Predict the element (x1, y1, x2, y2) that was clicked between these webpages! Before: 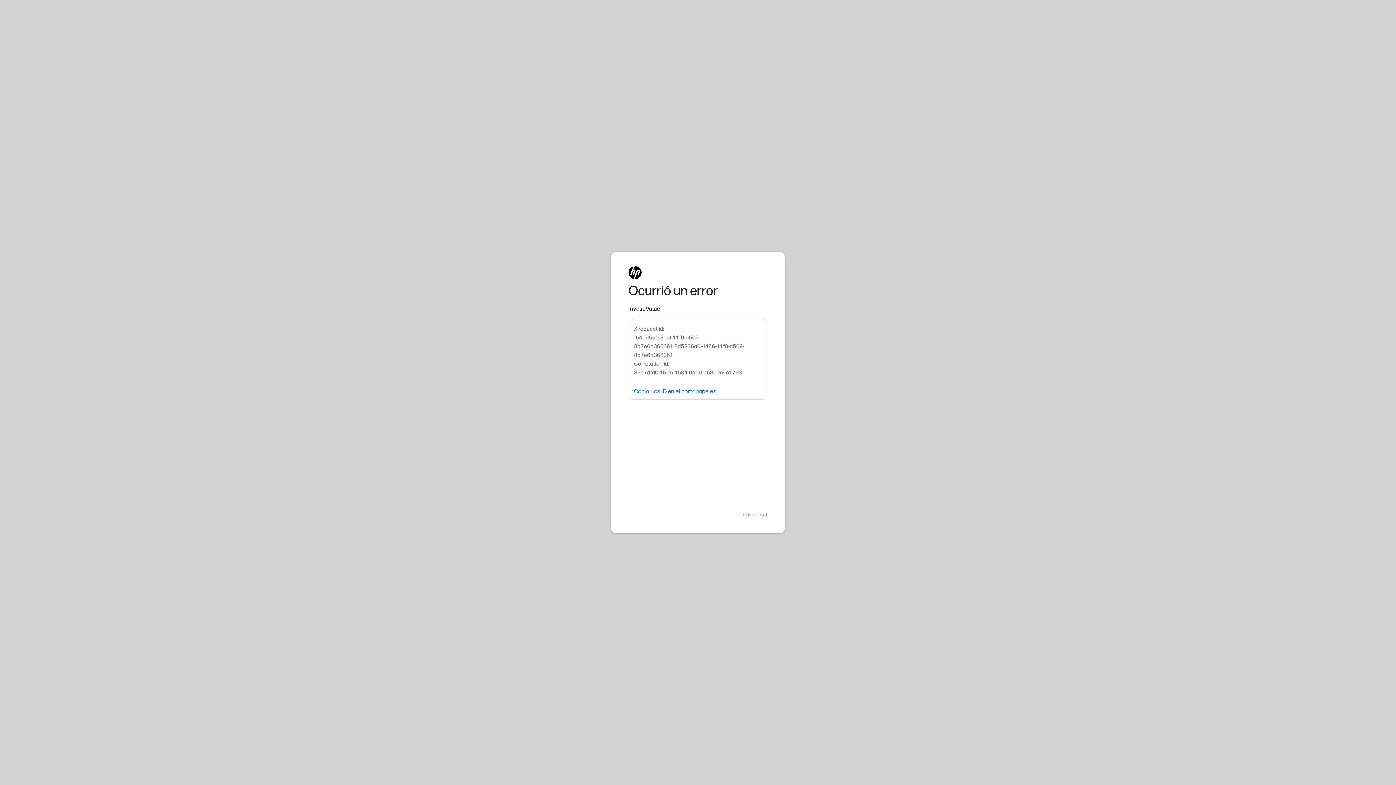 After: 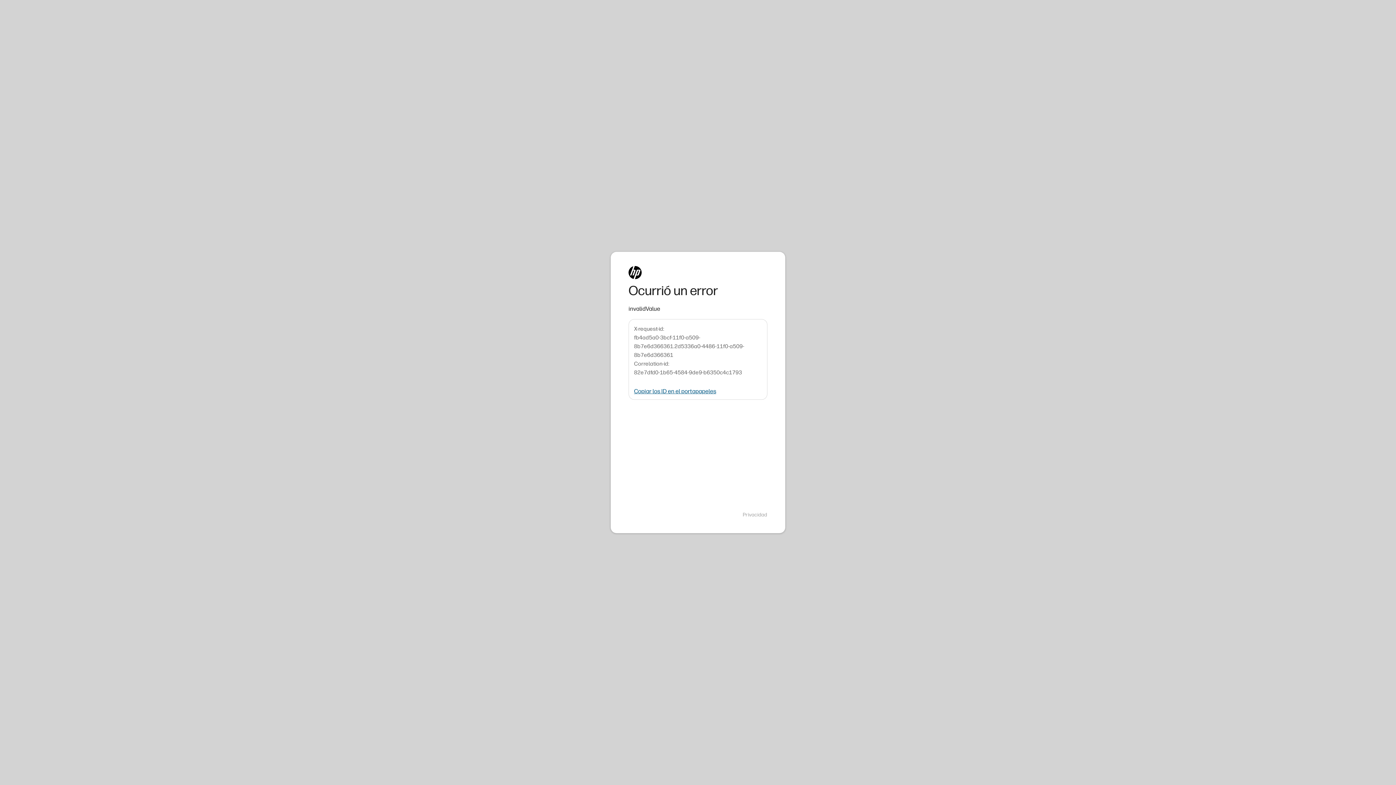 Action: label: Copiar los ID en el portapapeles bbox: (634, 388, 716, 394)